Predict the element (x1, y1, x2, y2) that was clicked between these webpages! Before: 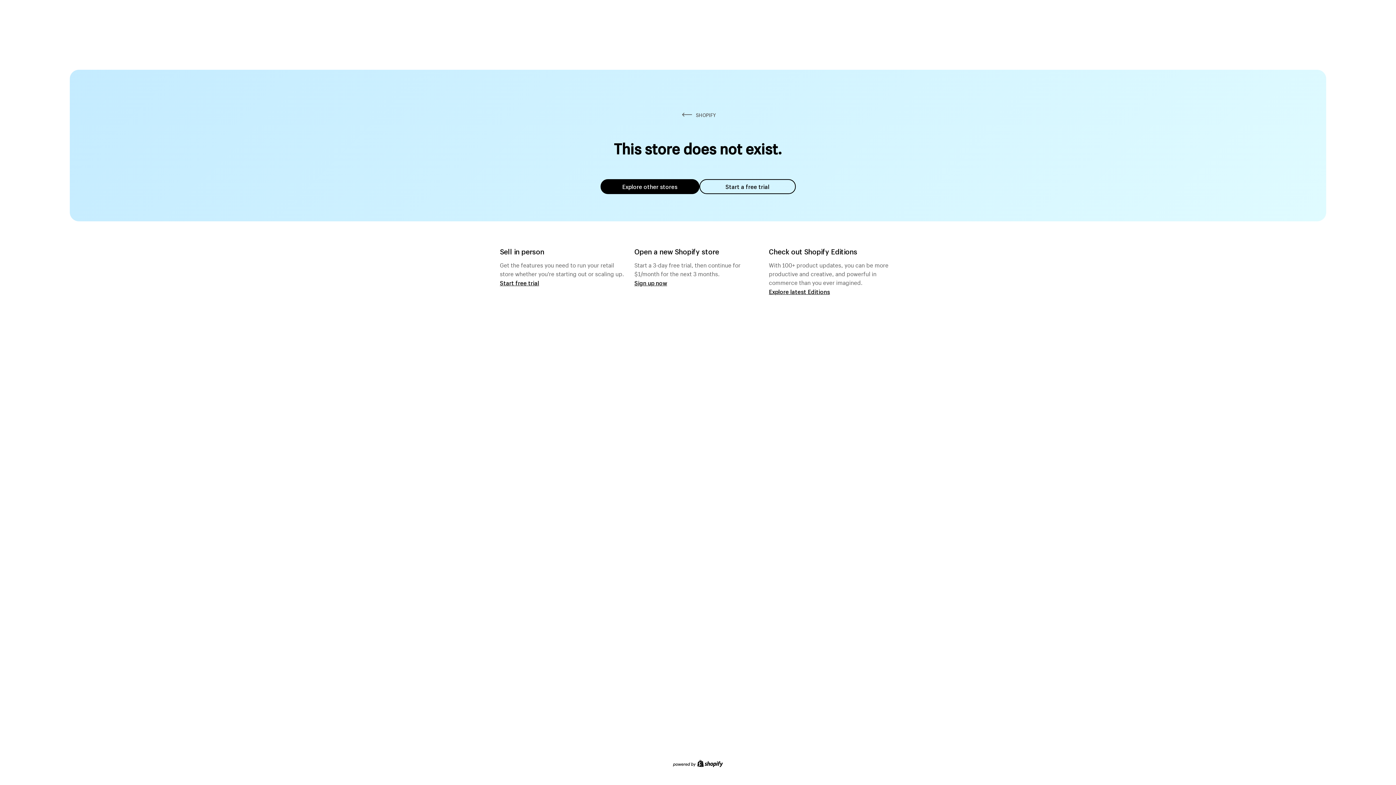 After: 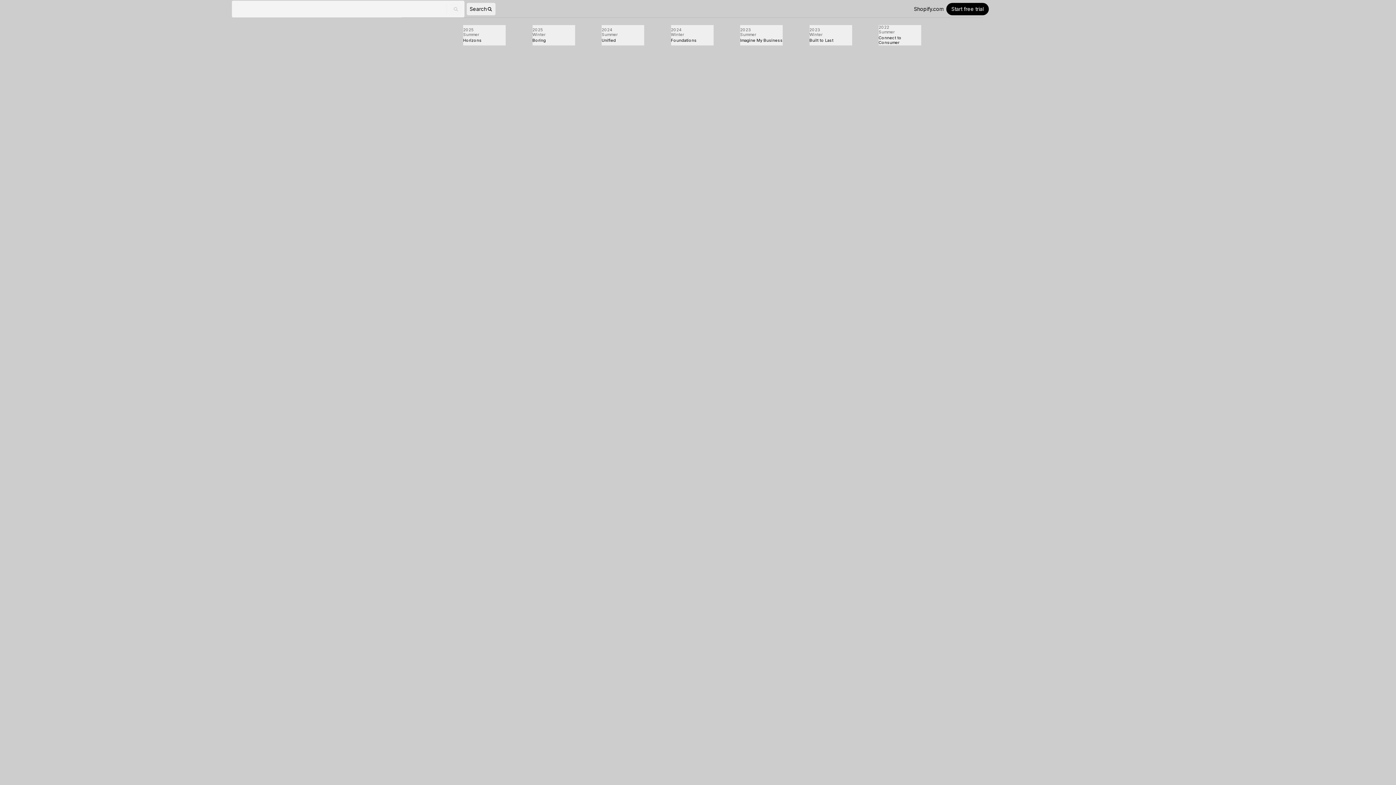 Action: label: Explore latest Editions bbox: (769, 287, 830, 295)